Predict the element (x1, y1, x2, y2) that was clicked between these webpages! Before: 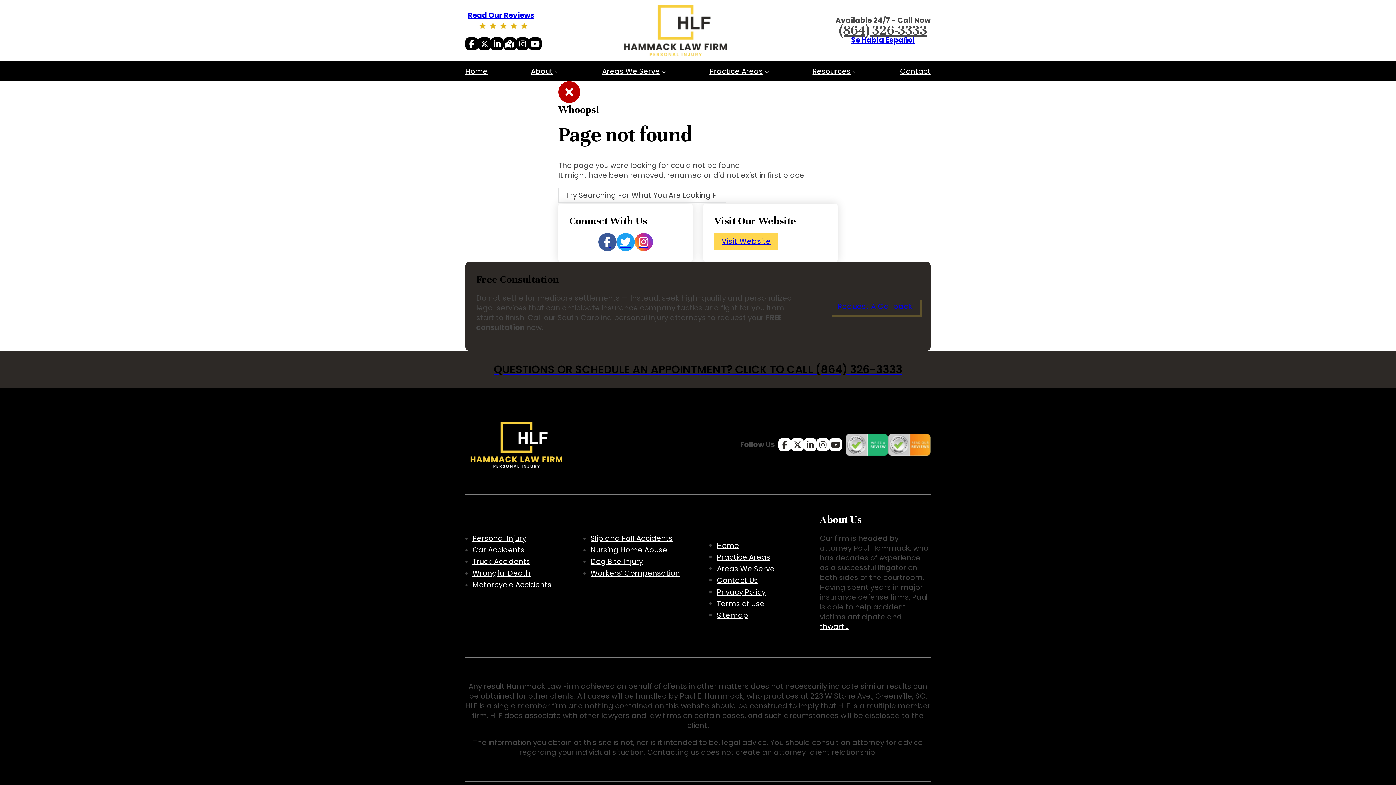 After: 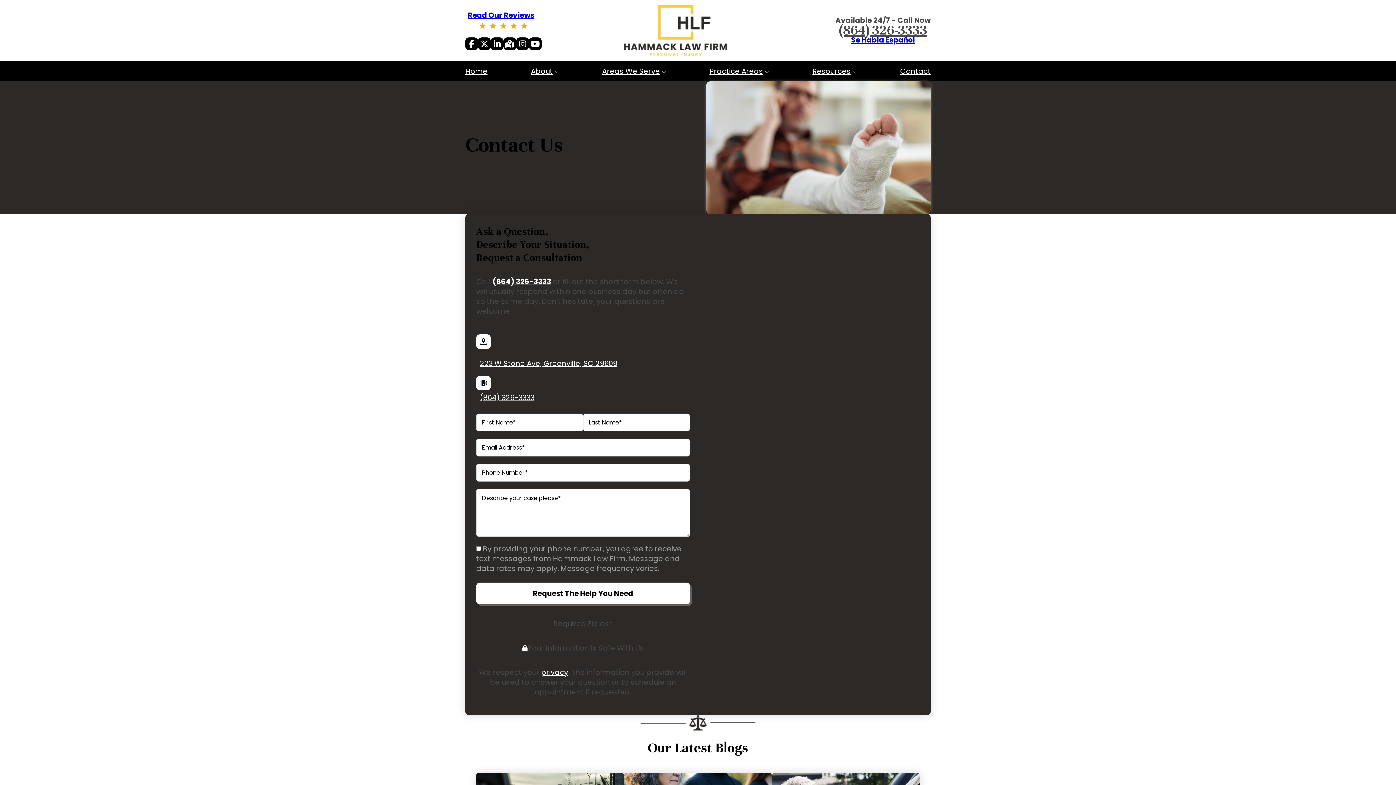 Action: bbox: (839, 25, 927, 35) label: (864) 326-3333